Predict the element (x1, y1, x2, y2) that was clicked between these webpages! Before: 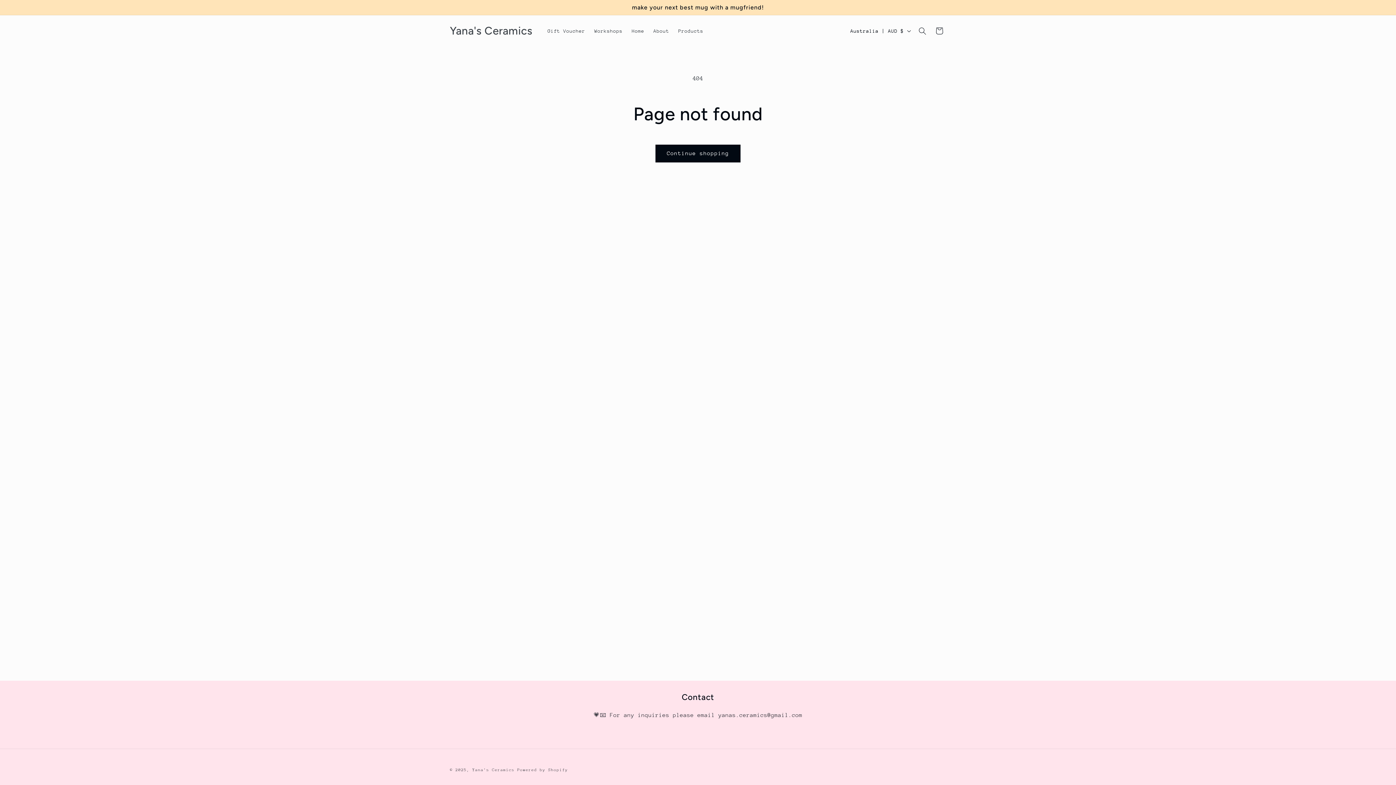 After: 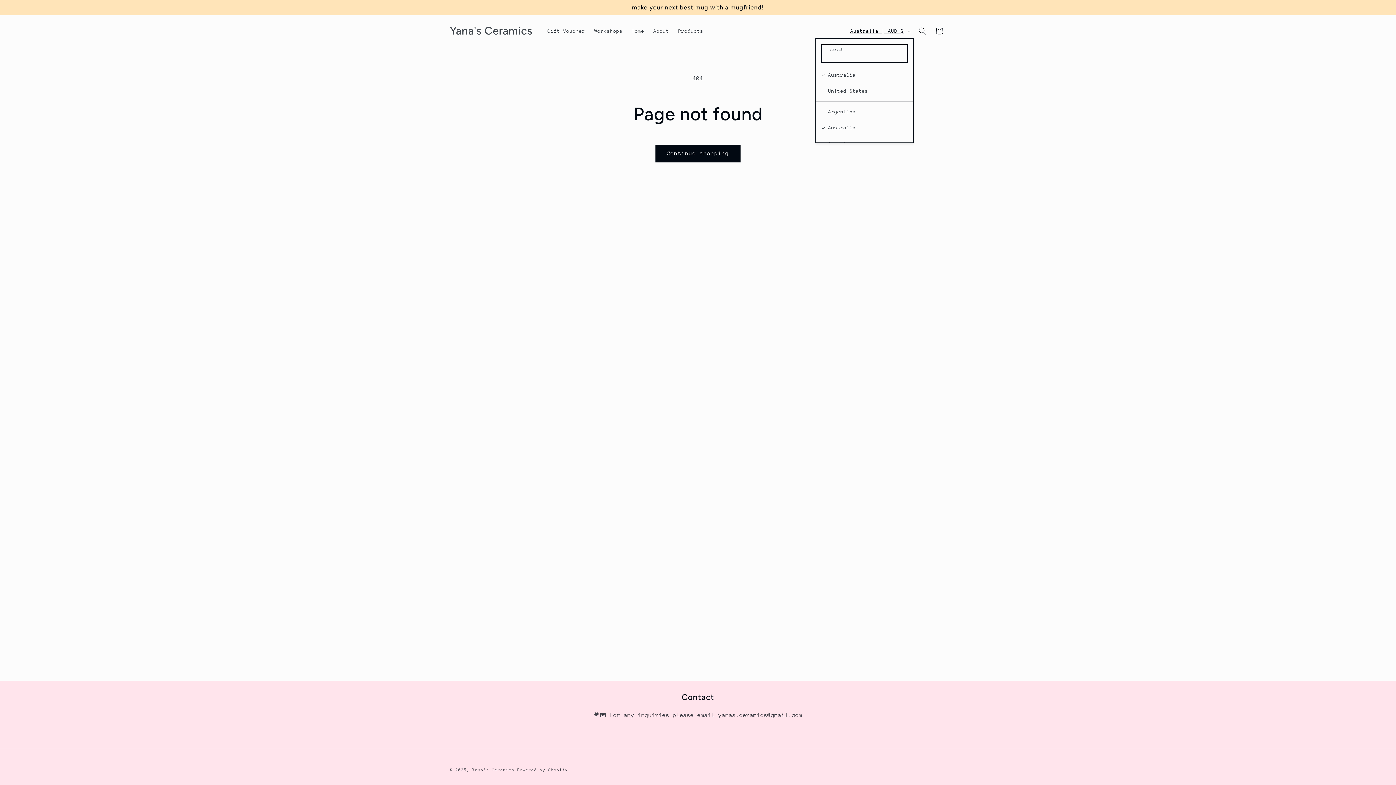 Action: label: Australia | AUD $ bbox: (846, 23, 914, 38)